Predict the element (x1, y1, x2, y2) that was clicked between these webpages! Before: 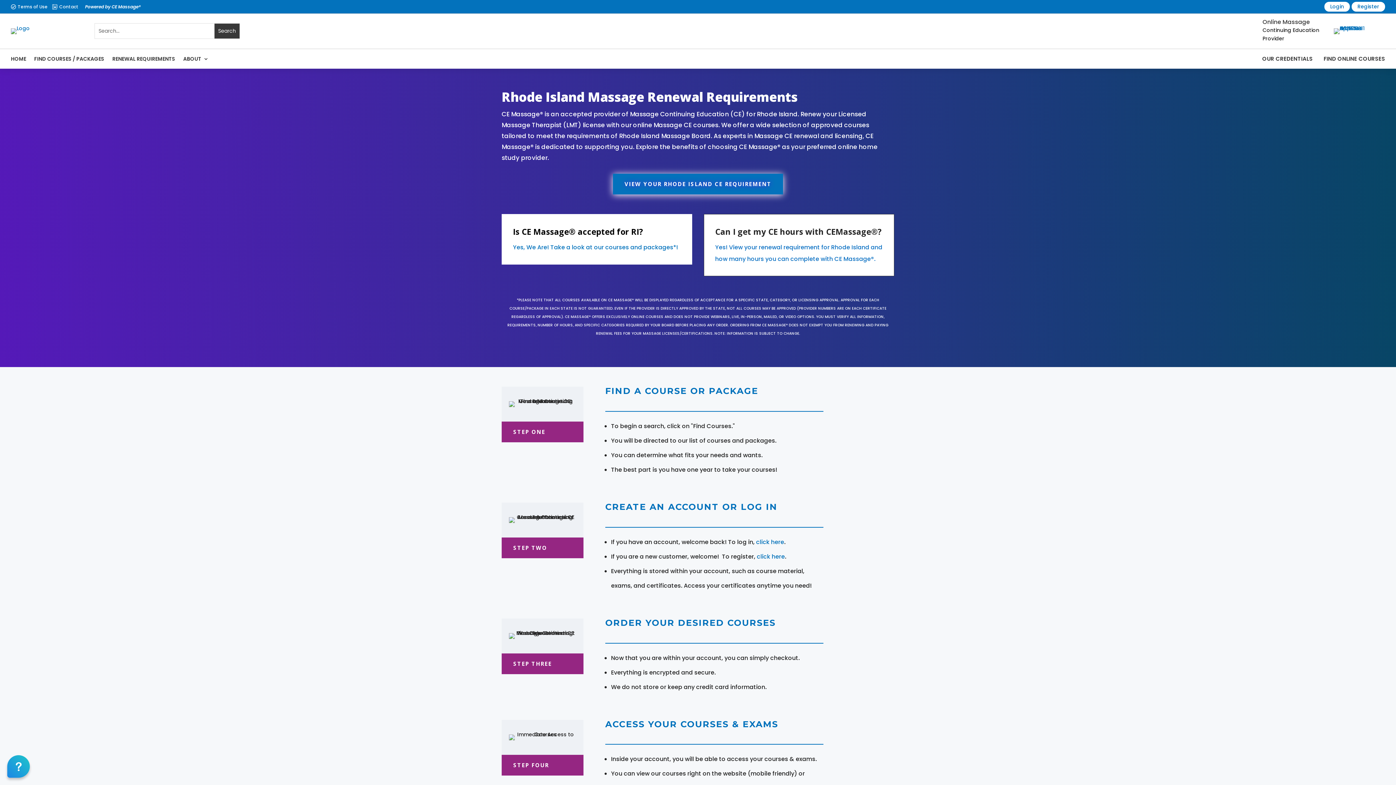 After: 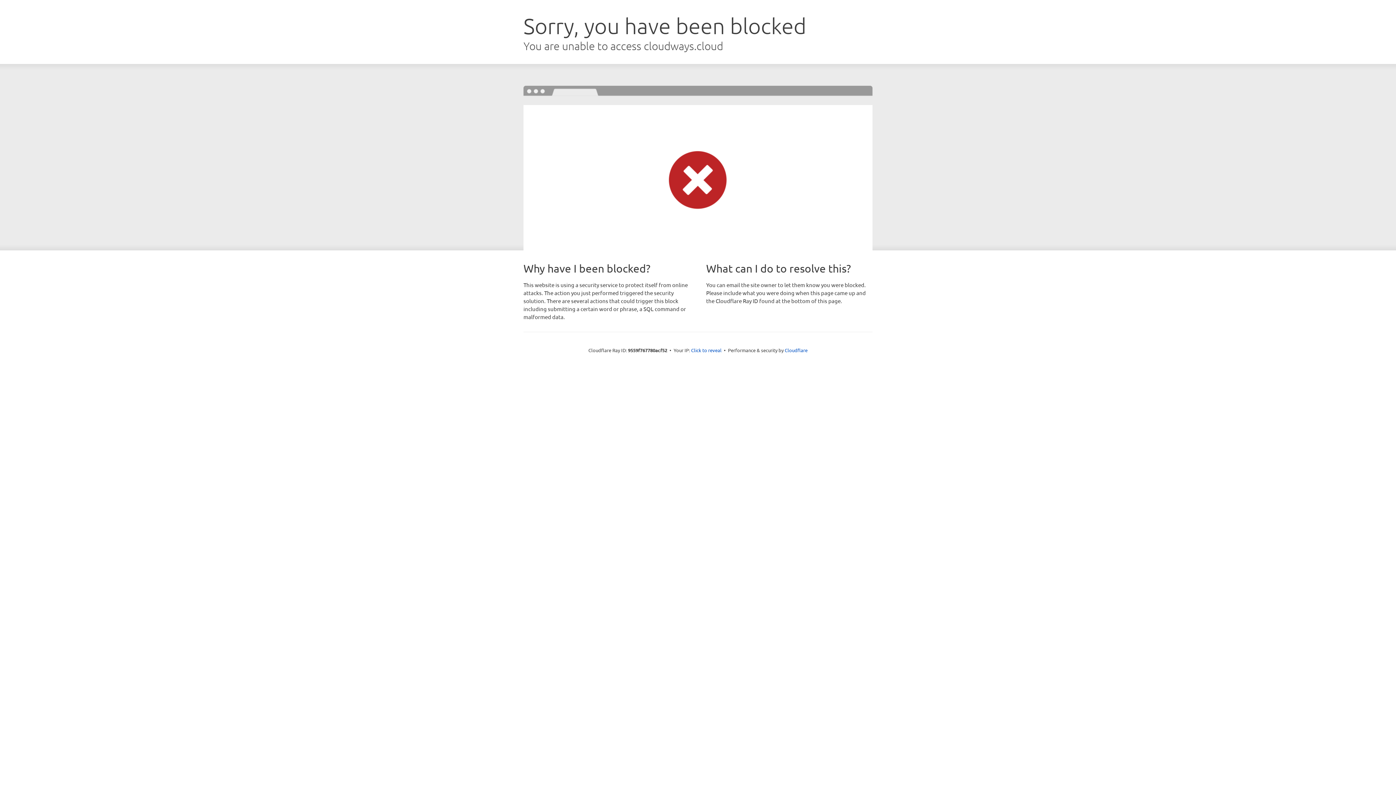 Action: bbox: (10, 4, 16, 9) label: 